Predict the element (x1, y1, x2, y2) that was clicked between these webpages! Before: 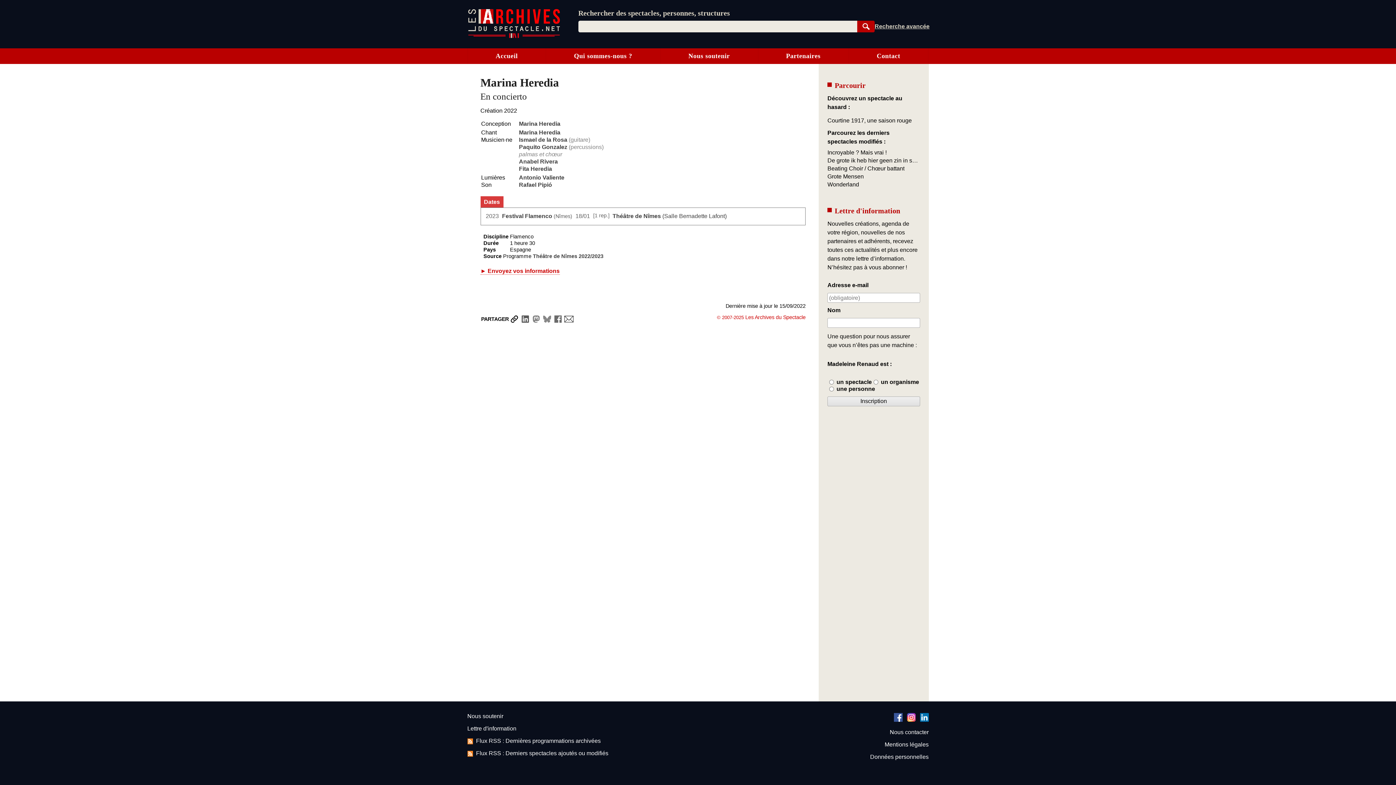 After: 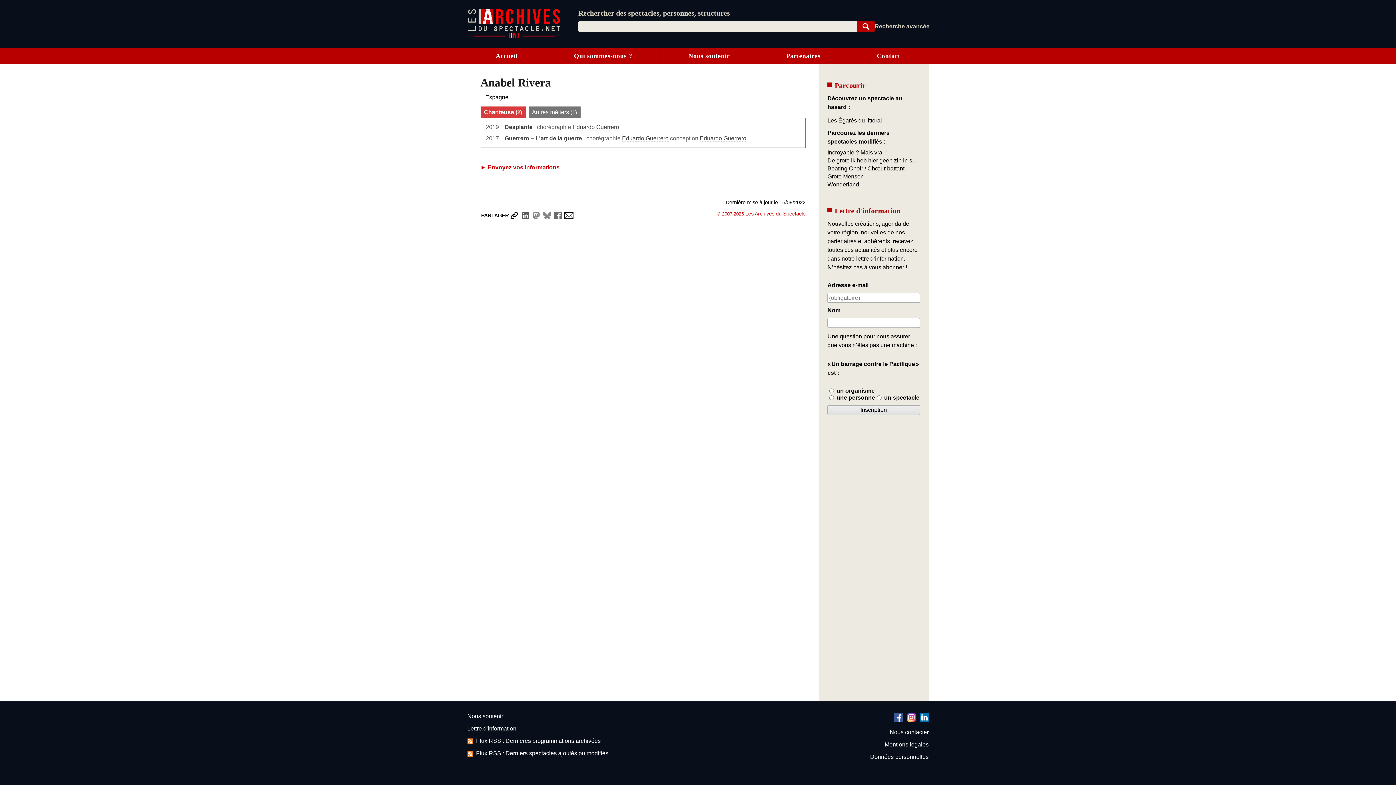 Action: bbox: (519, 158, 558, 164) label: Anabel Rivera